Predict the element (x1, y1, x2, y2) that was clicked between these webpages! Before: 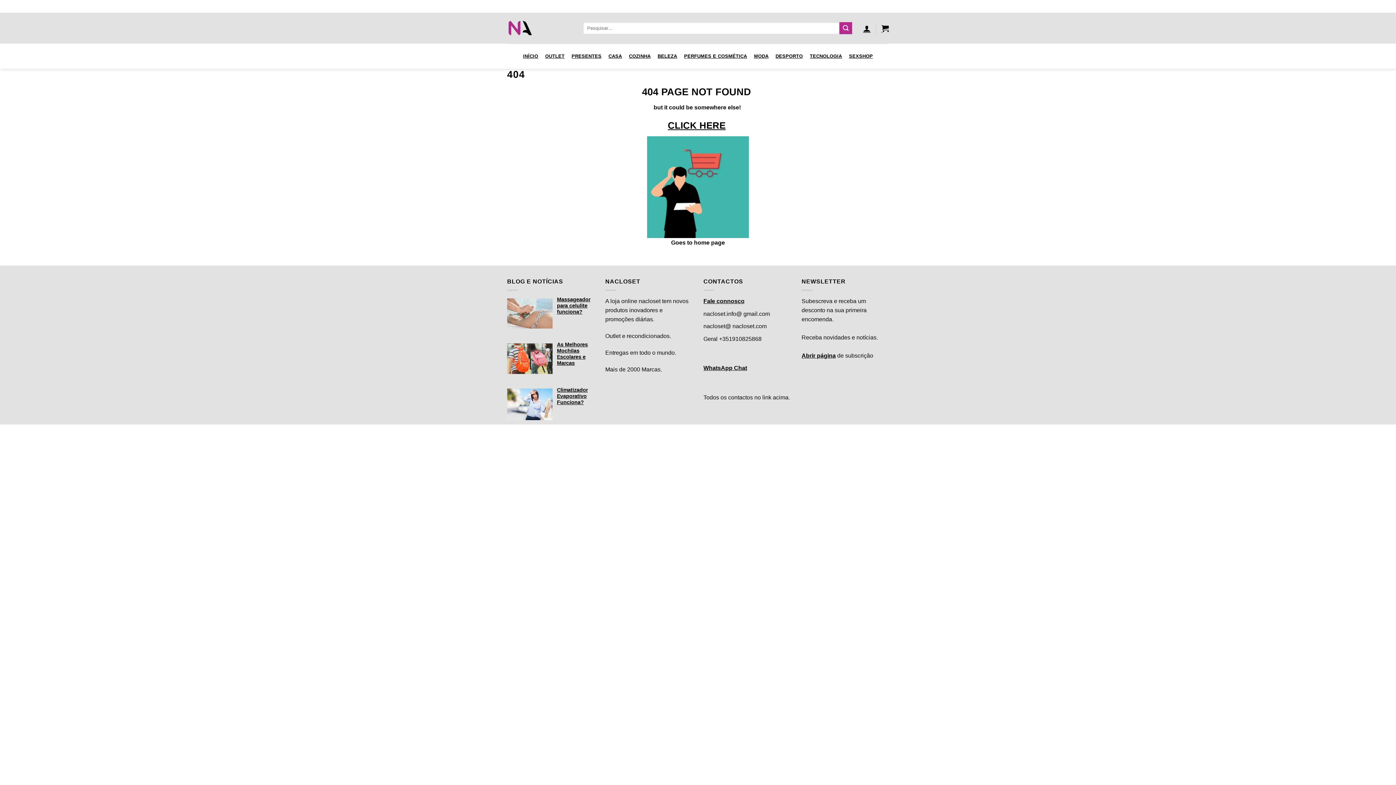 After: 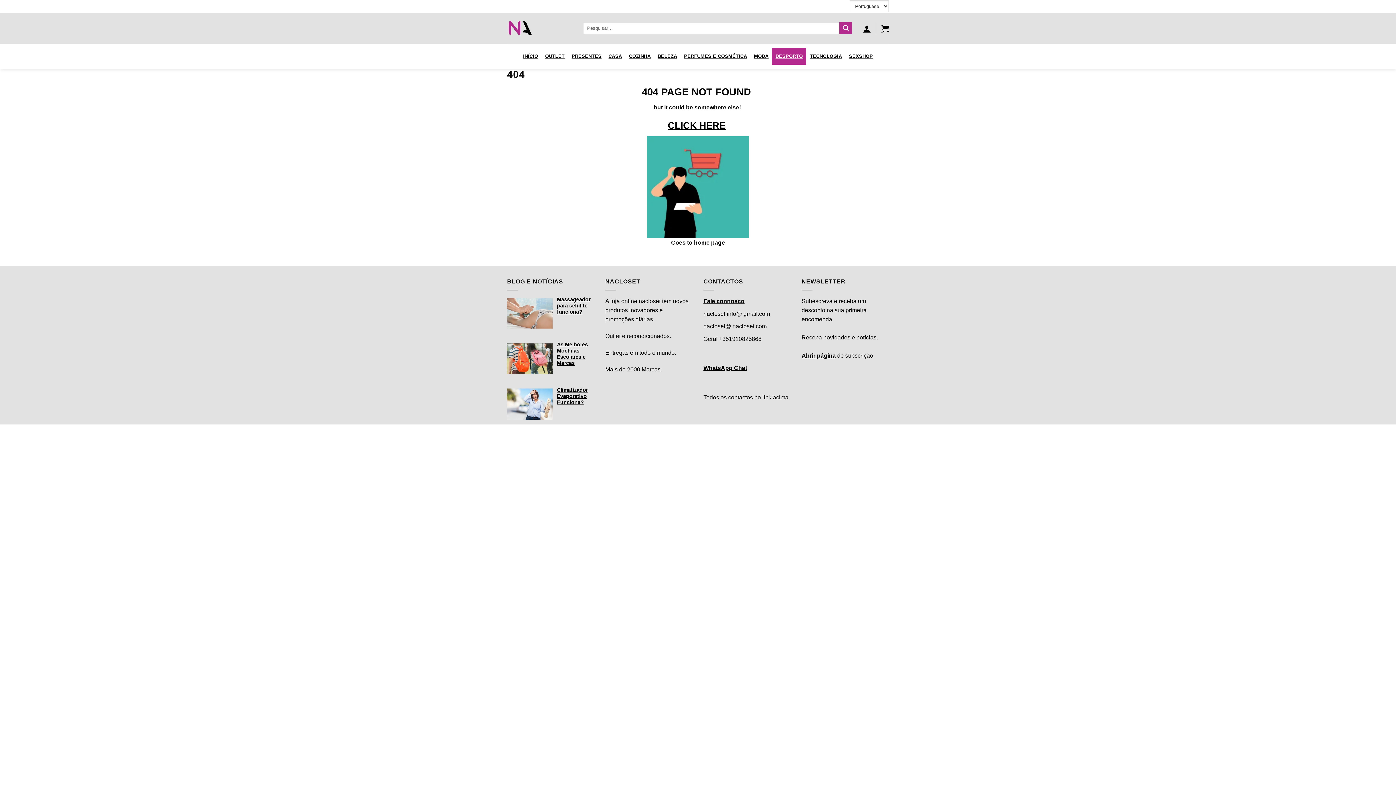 Action: label: DESPORTO bbox: (772, 47, 806, 64)